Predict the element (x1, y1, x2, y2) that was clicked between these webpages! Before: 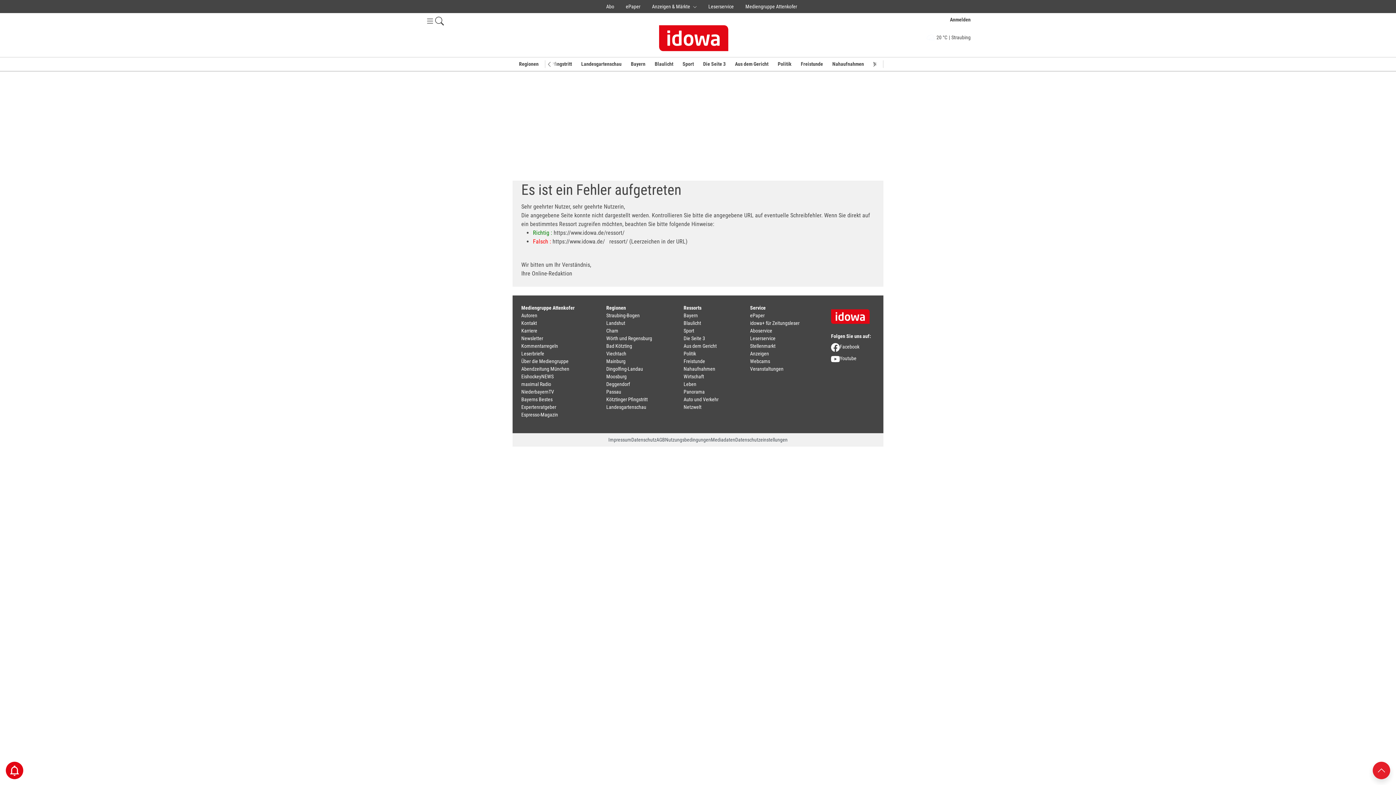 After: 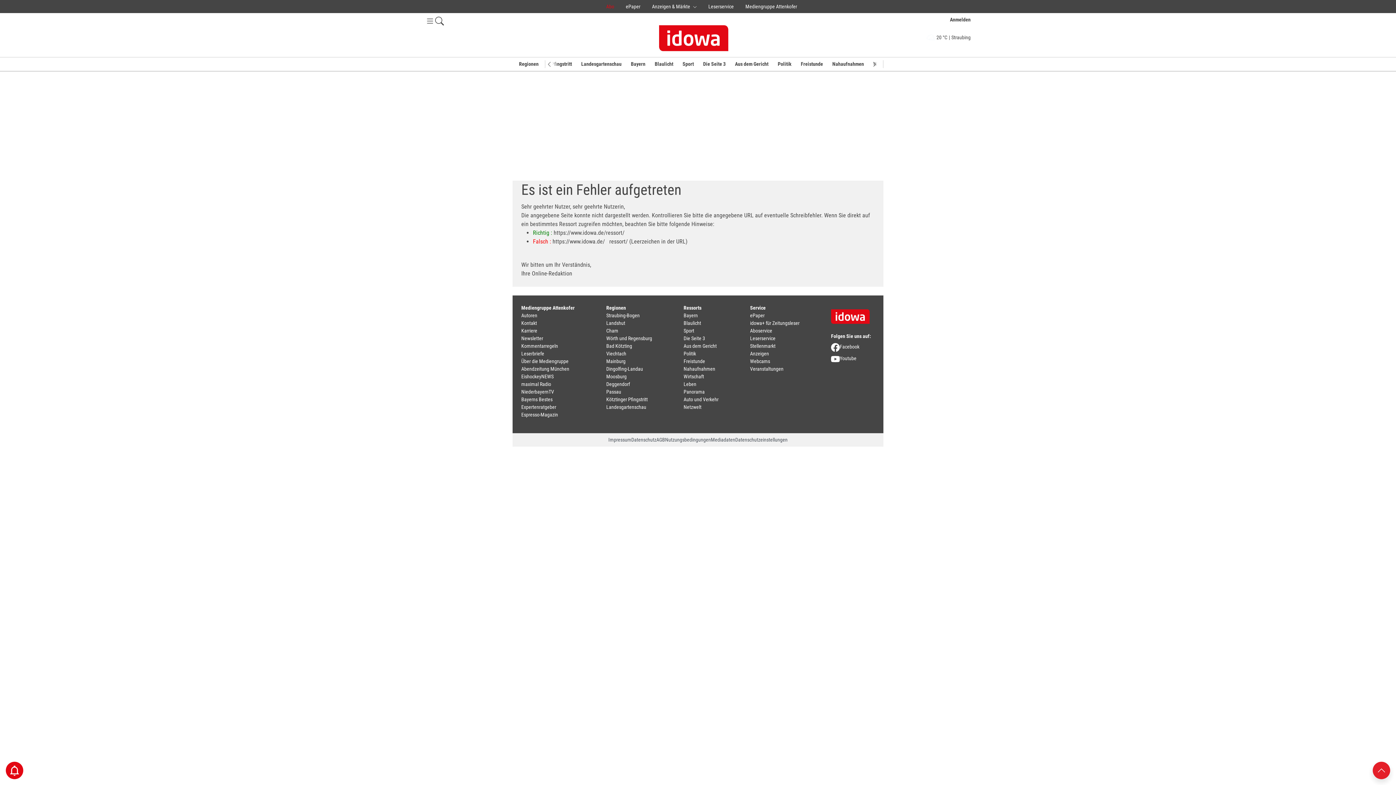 Action: label: Abo bbox: (606, 0, 626, 13)